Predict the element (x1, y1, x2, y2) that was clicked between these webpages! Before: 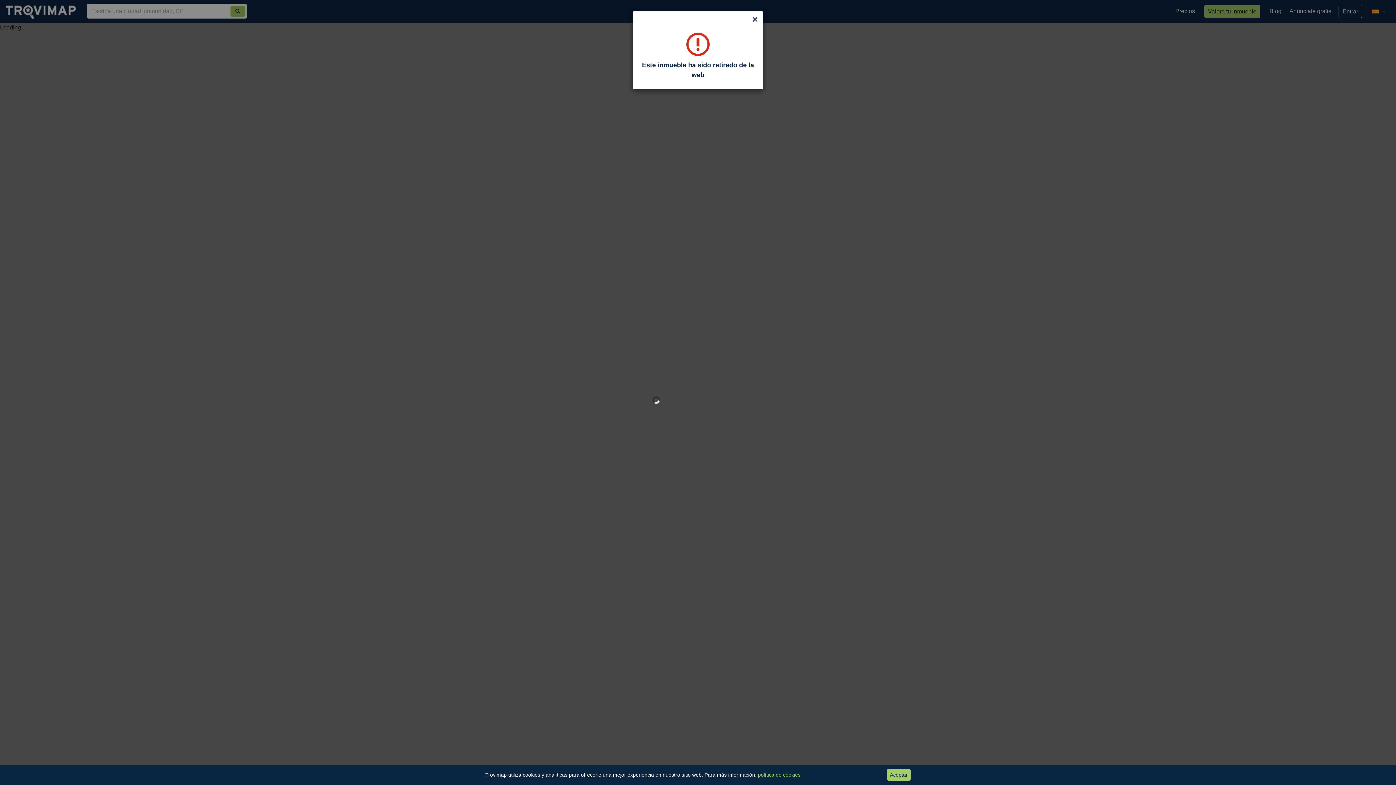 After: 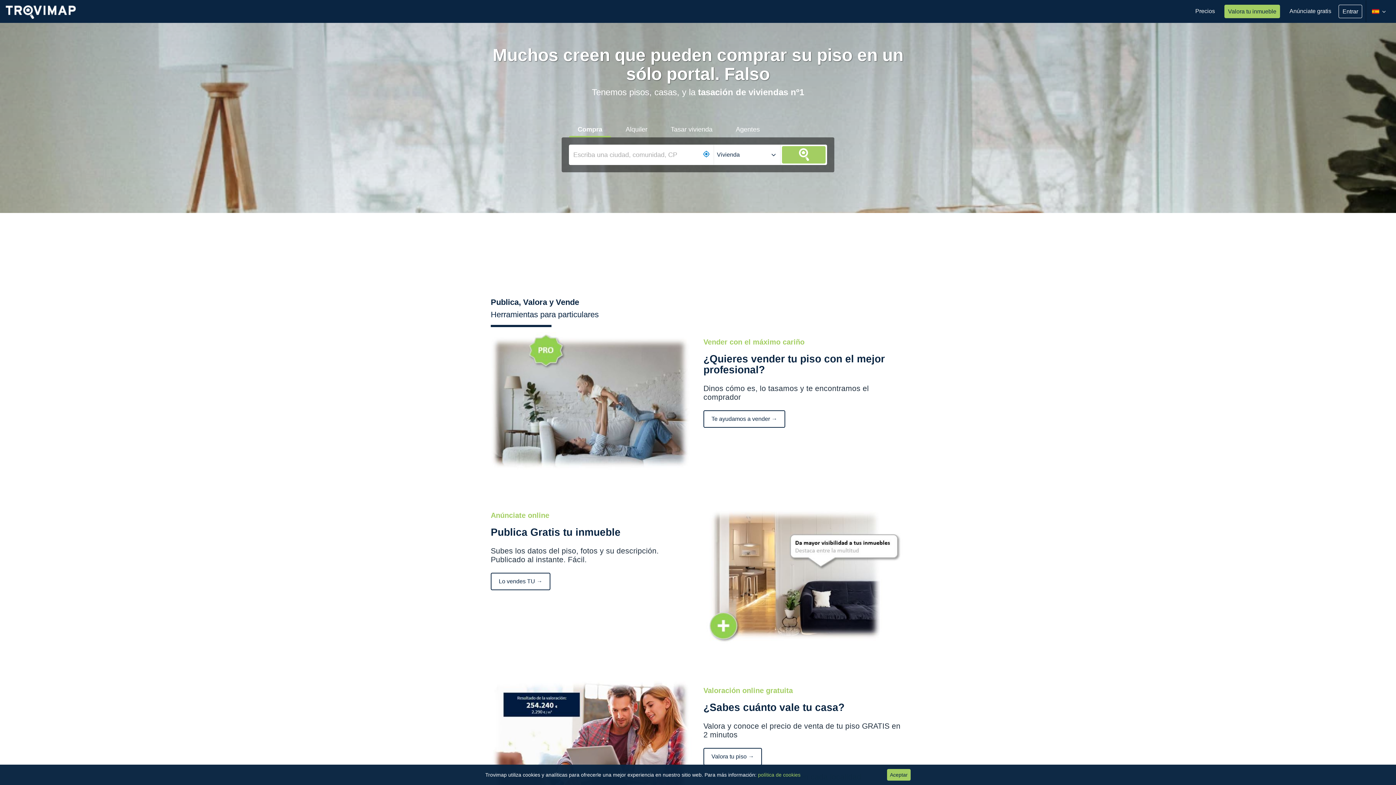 Action: bbox: (749, 13, 761, 25) label: Close